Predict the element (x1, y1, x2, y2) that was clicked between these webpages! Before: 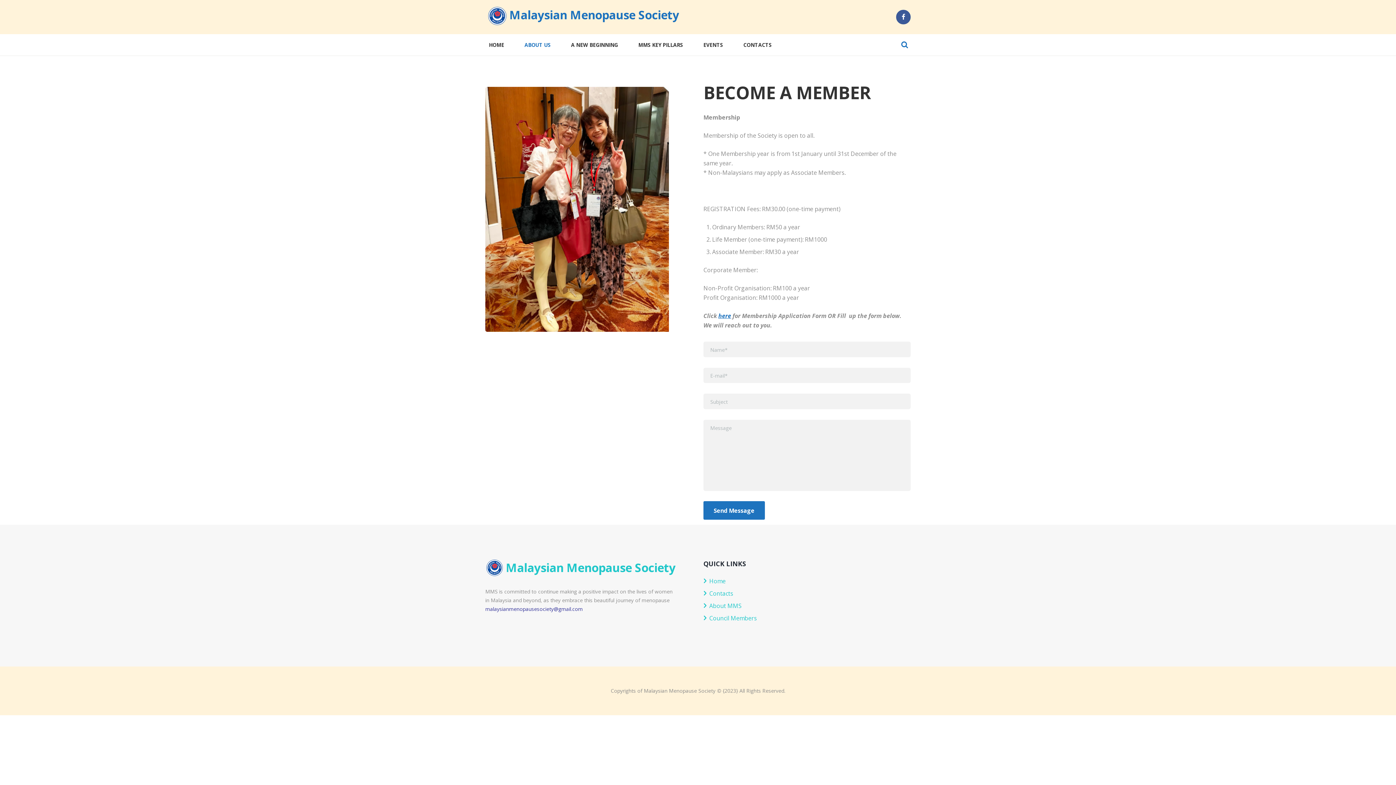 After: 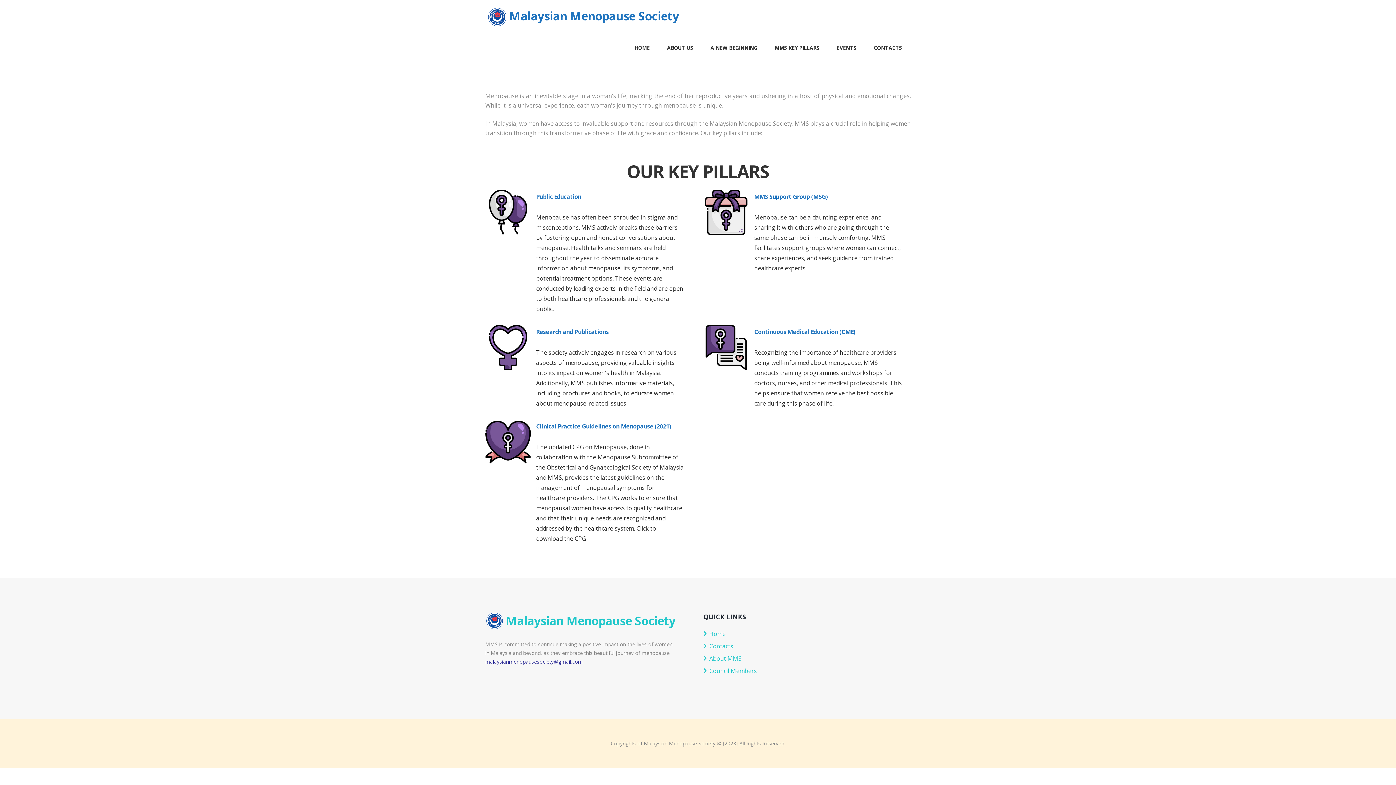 Action: label: MMS KEY PILLARS bbox: (628, 34, 693, 55)